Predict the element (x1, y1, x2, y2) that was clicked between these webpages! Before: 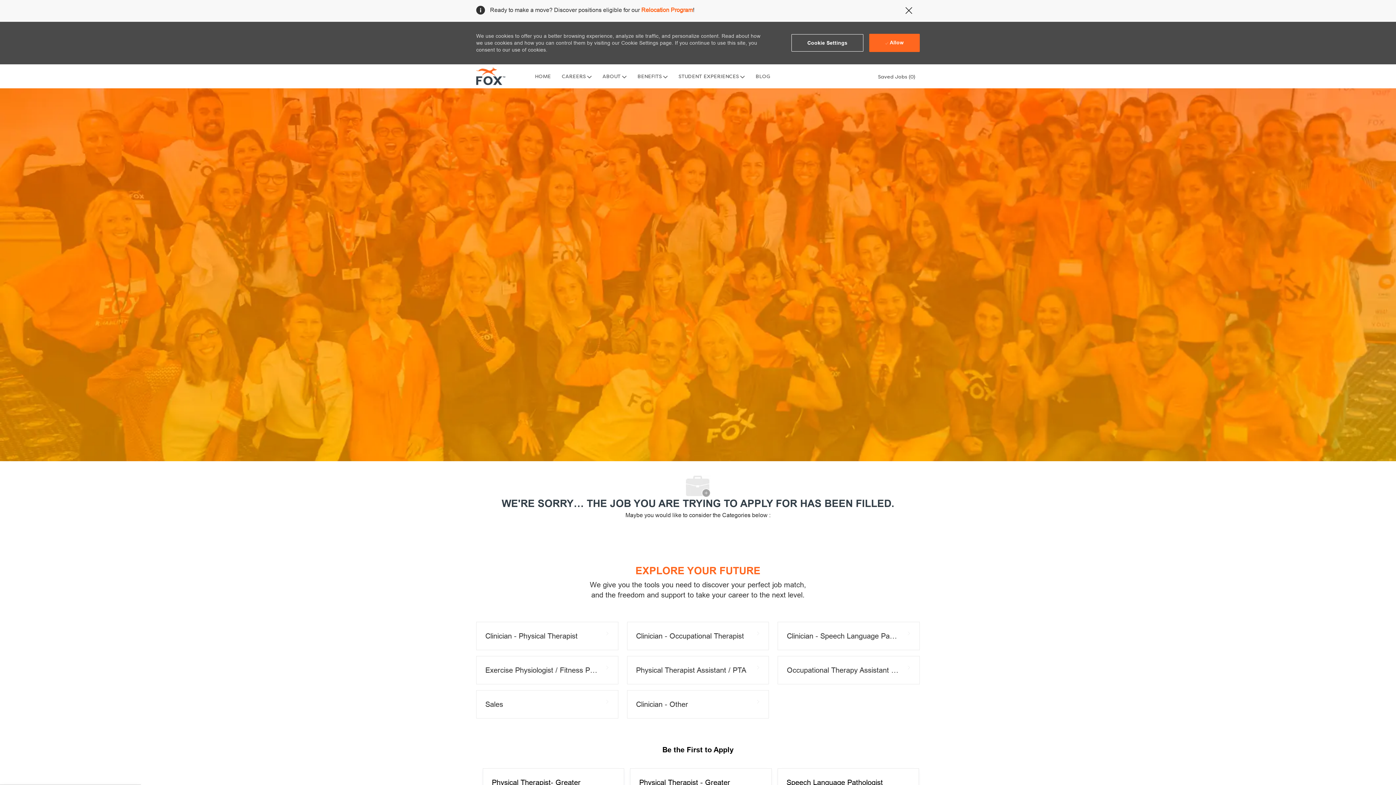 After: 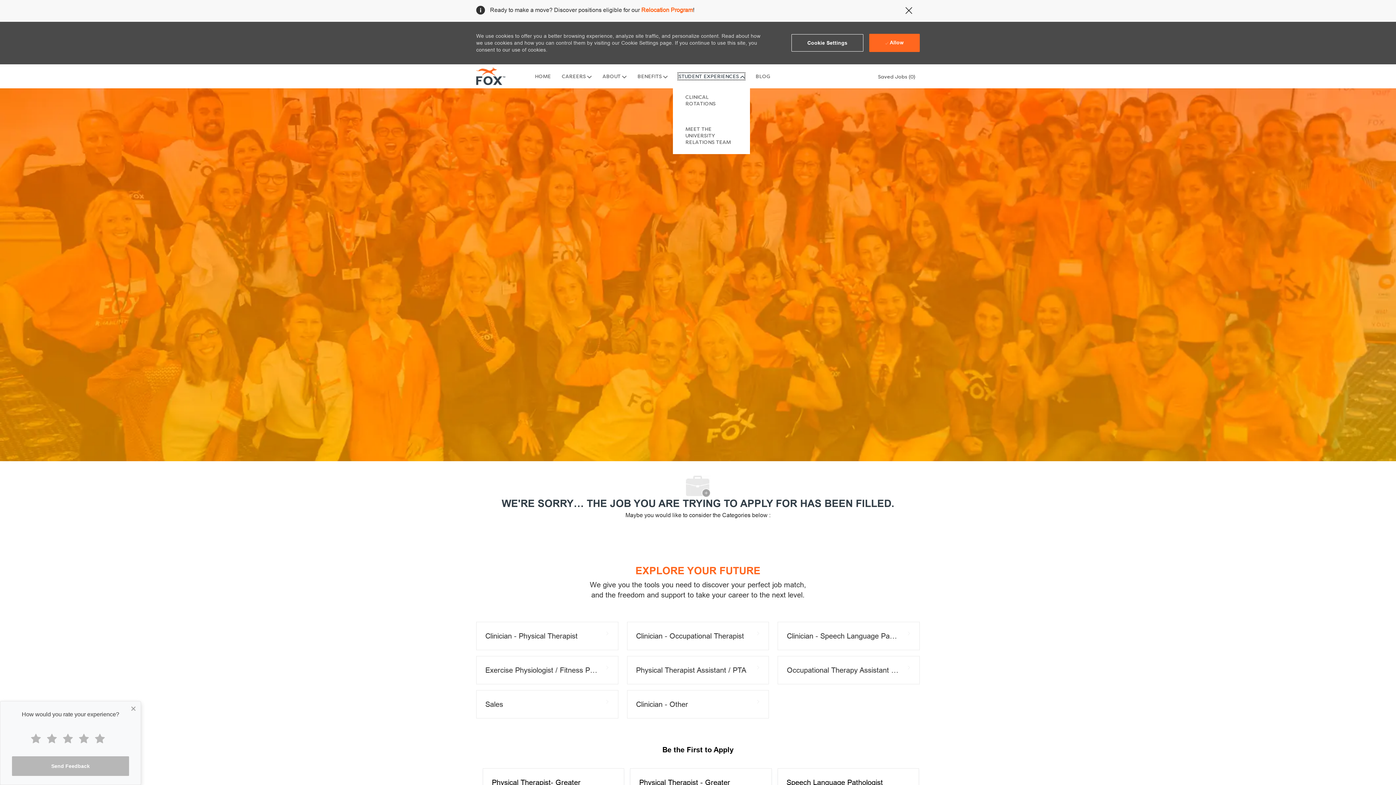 Action: label: STUDENT EXPERIENCES  bbox: (678, 73, 744, 79)